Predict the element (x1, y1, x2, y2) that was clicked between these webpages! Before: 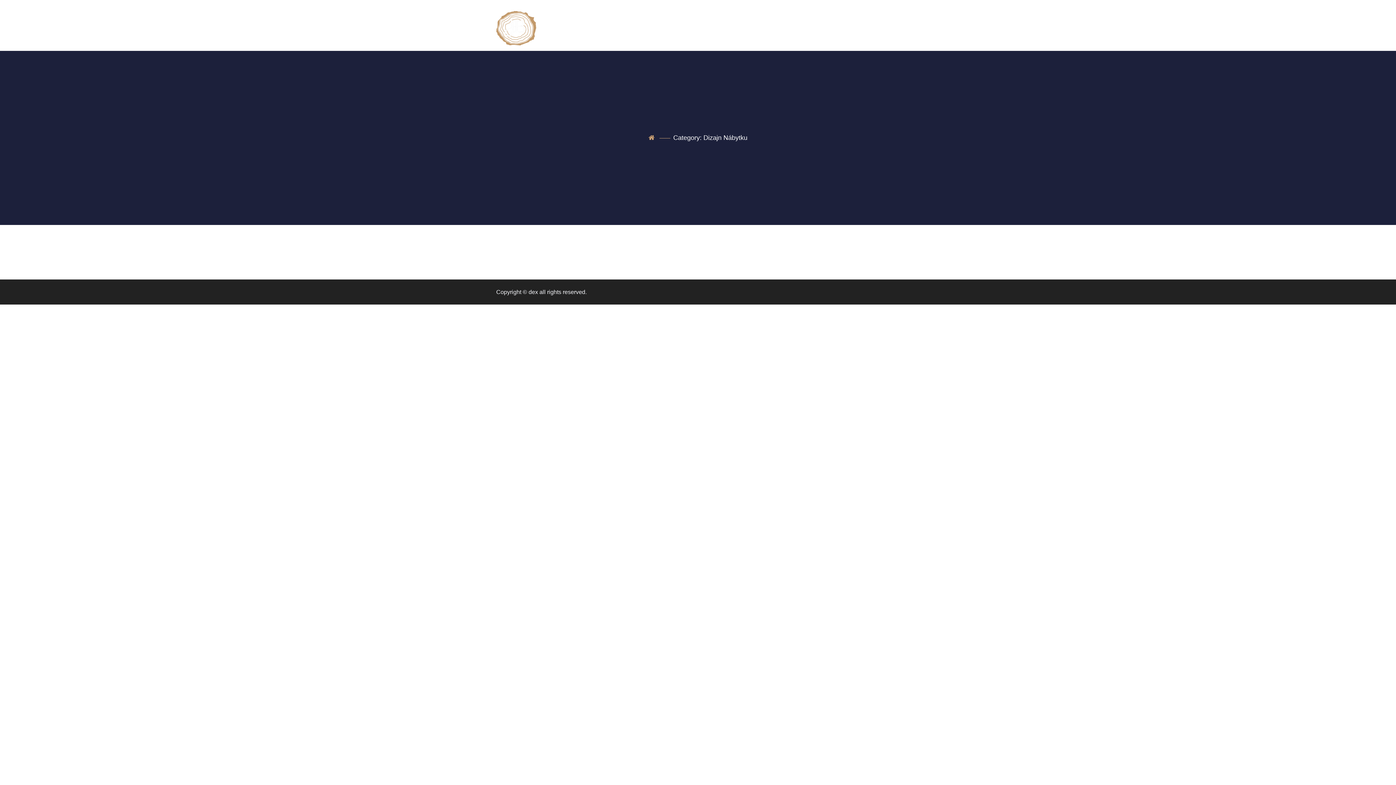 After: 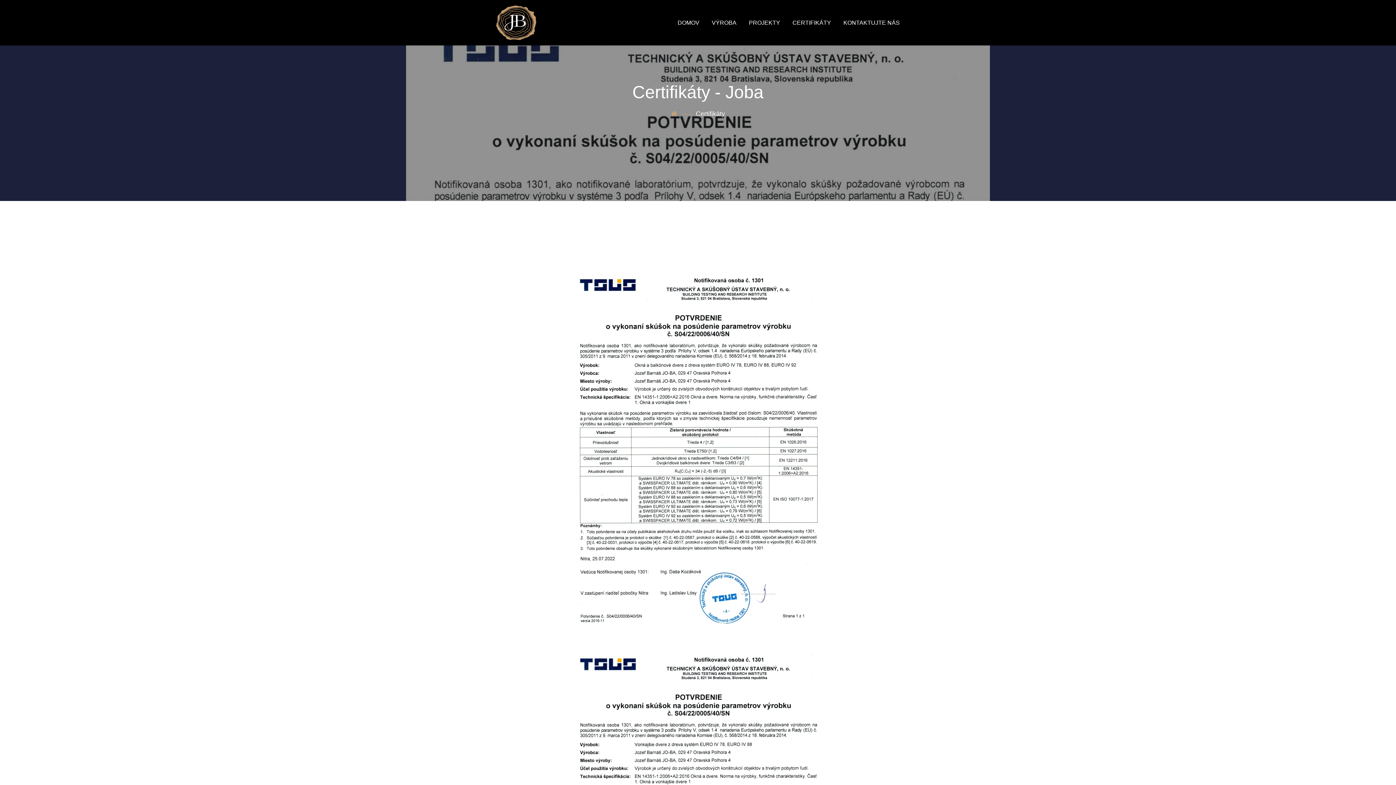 Action: bbox: (792, 20, 831, 30) label: CERTIFIKÁTY